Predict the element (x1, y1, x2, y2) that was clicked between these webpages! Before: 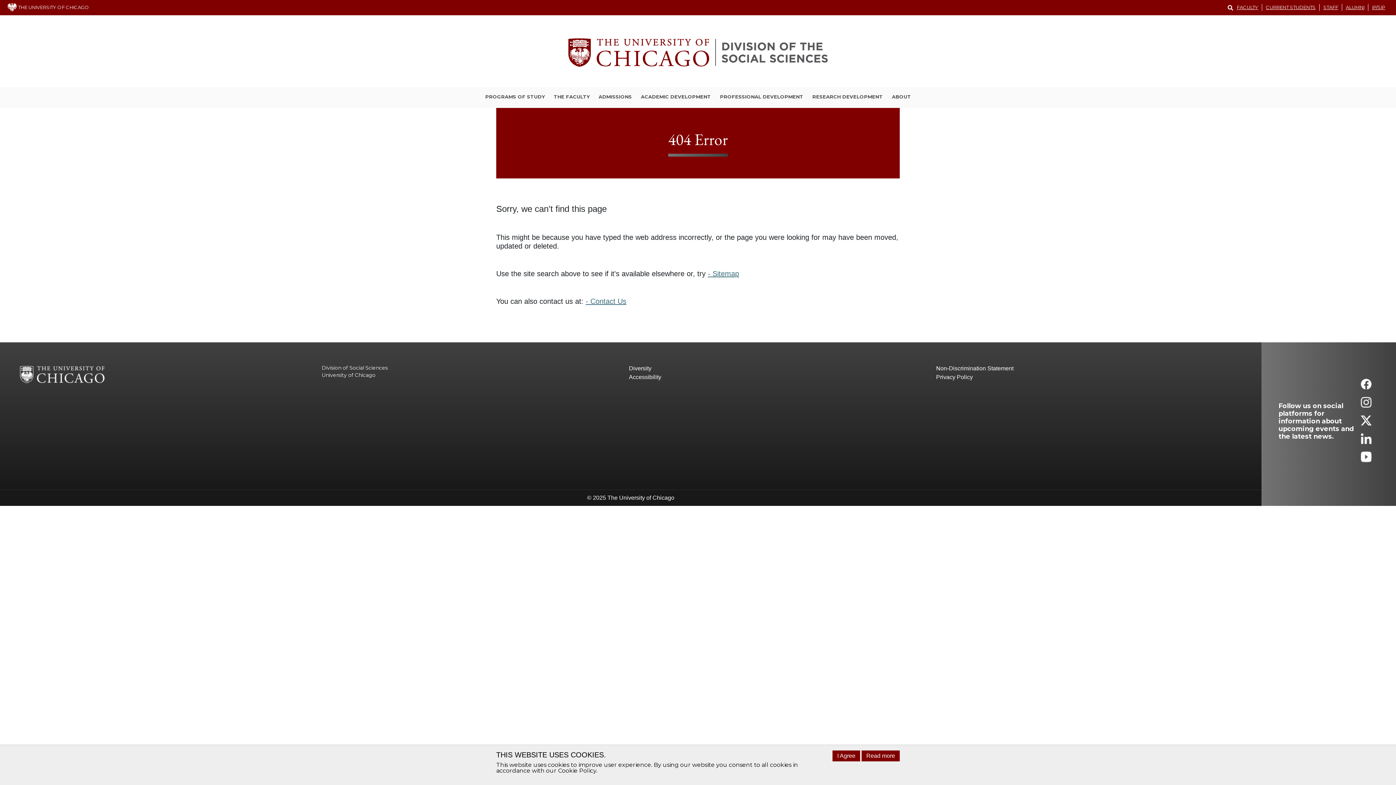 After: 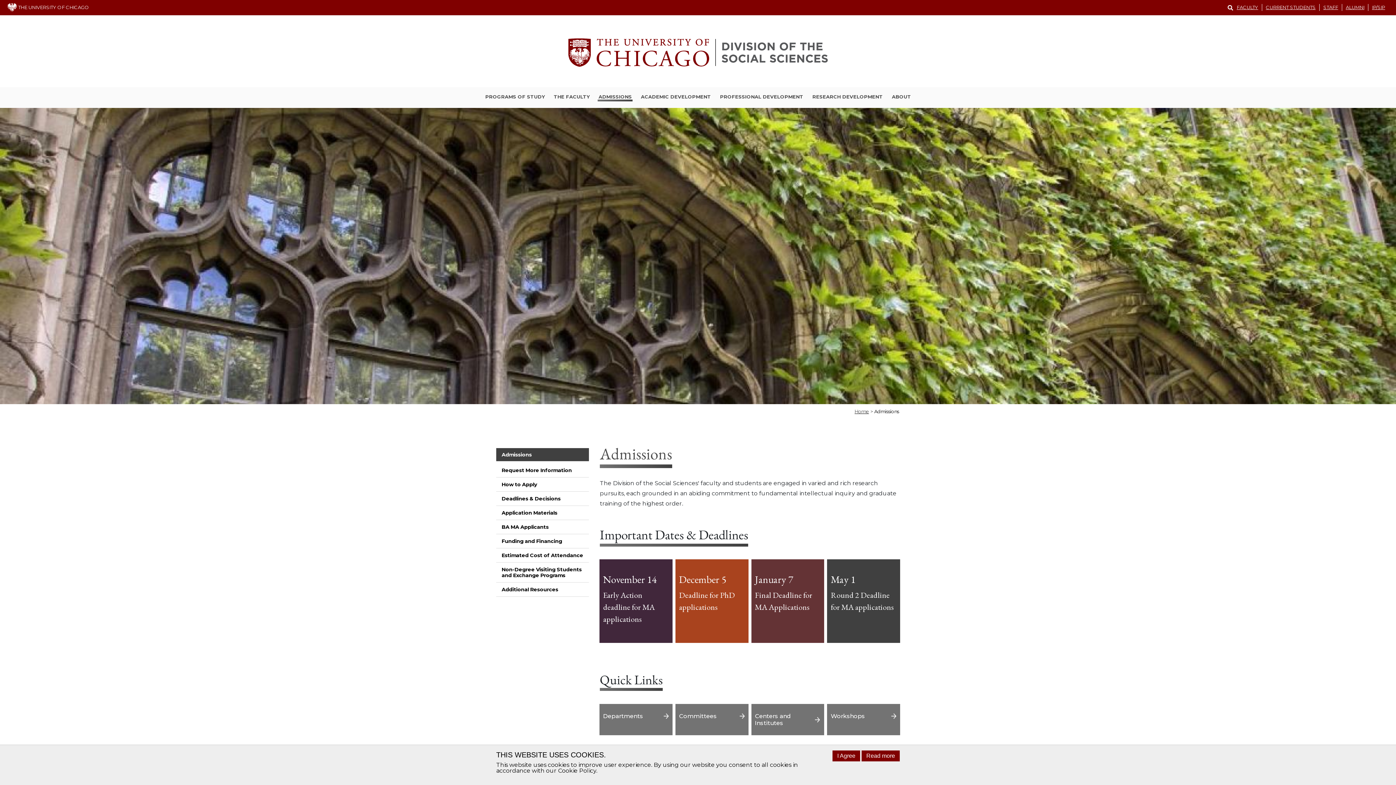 Action: label: ADMISSIONS bbox: (597, 93, 632, 101)